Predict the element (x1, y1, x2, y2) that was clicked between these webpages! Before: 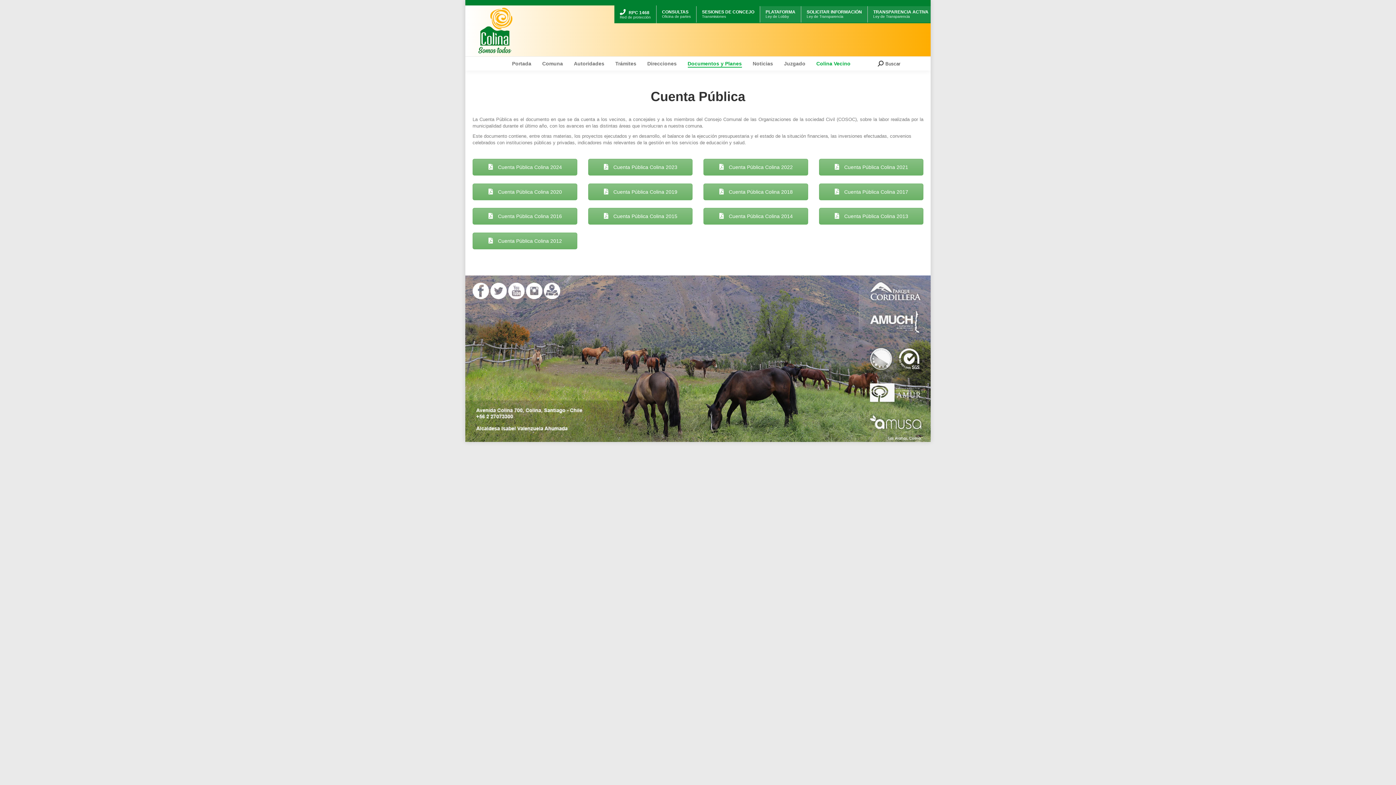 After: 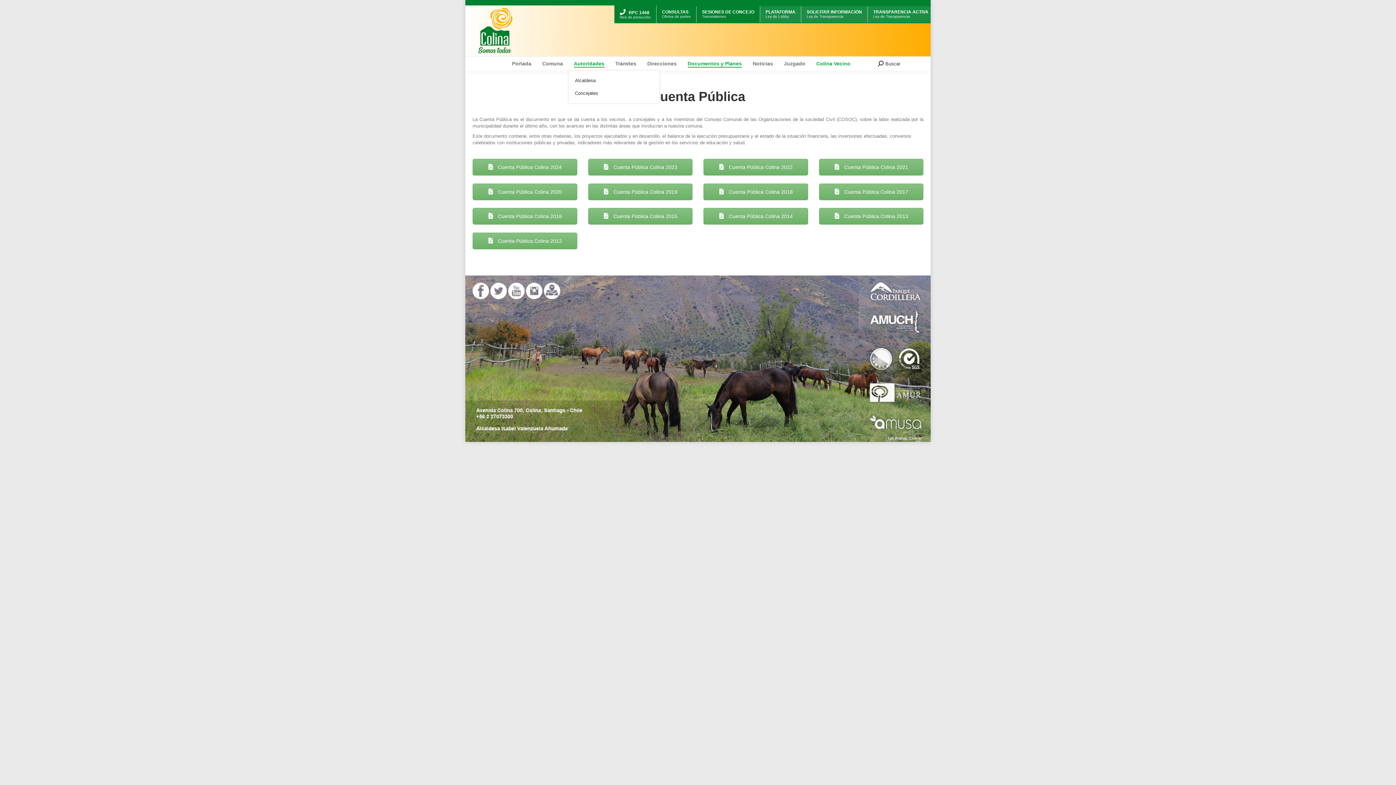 Action: label: Autoridades bbox: (572, 60, 606, 66)